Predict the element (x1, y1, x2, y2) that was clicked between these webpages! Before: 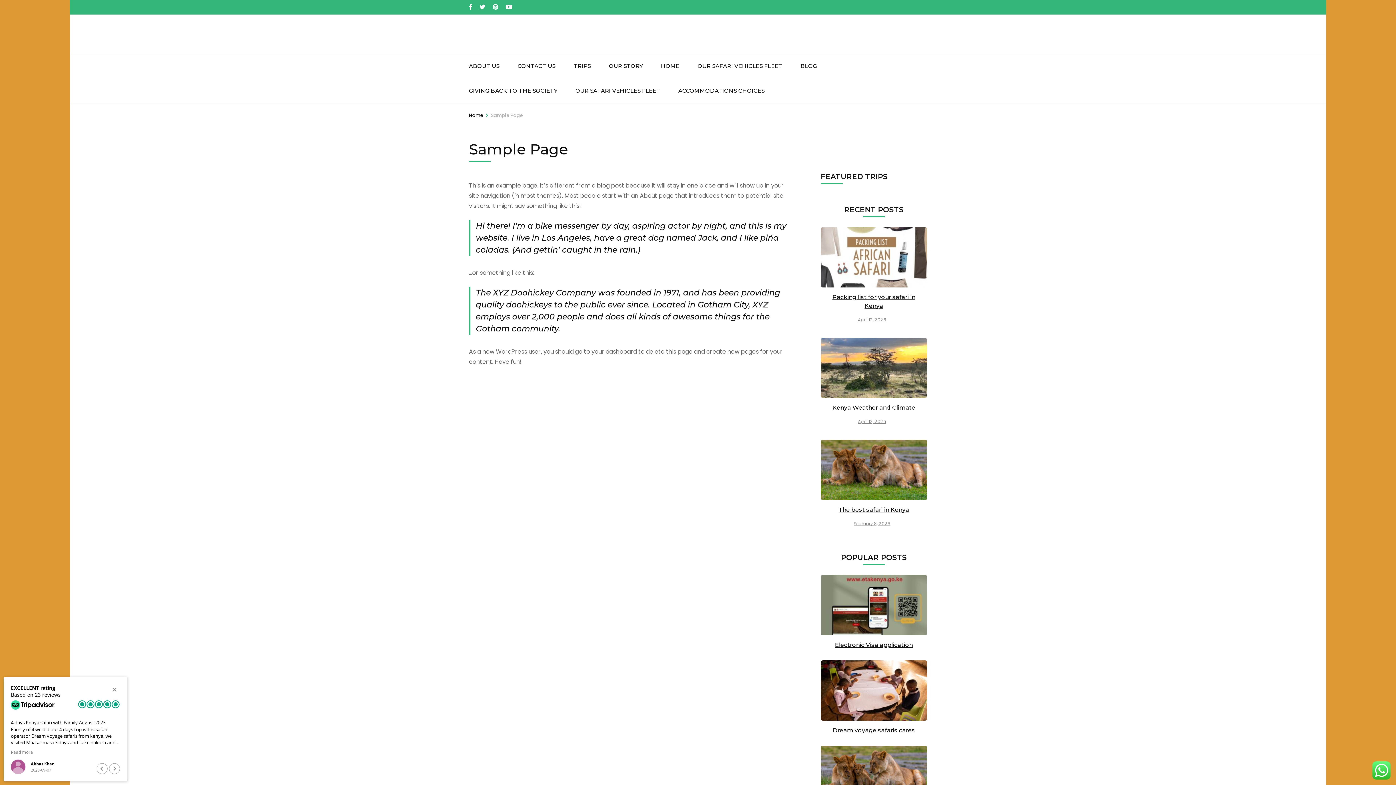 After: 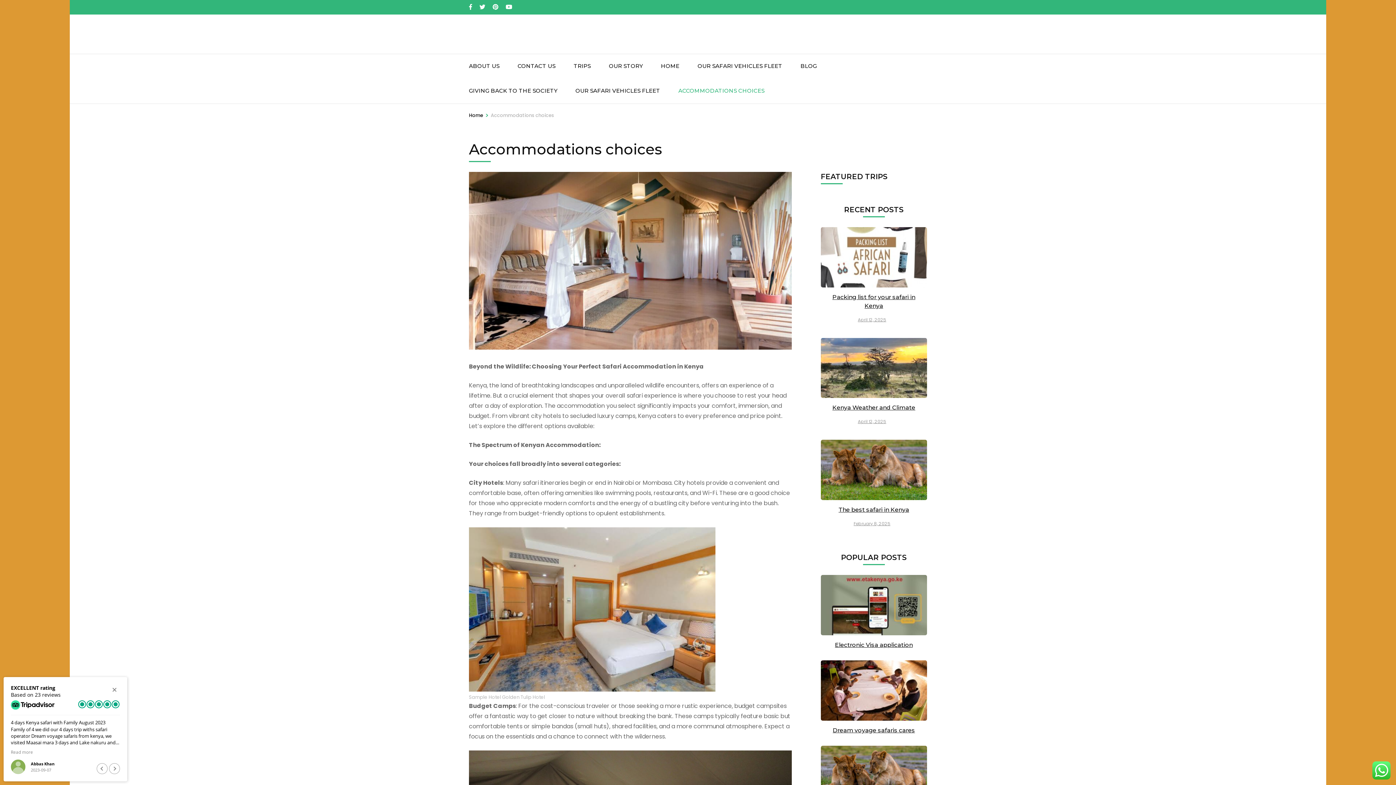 Action: bbox: (678, 78, 764, 103) label: ACCOMMODATIONS CHOICES